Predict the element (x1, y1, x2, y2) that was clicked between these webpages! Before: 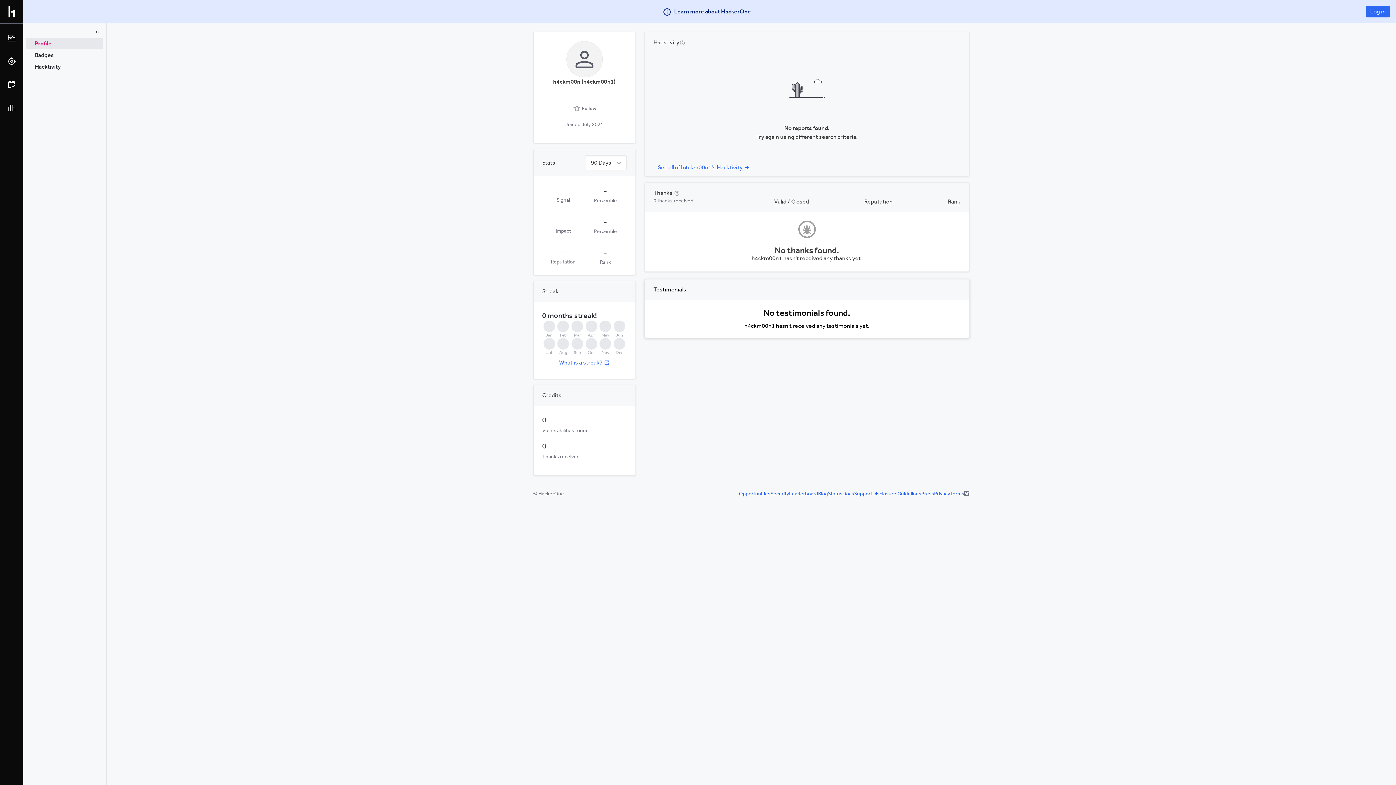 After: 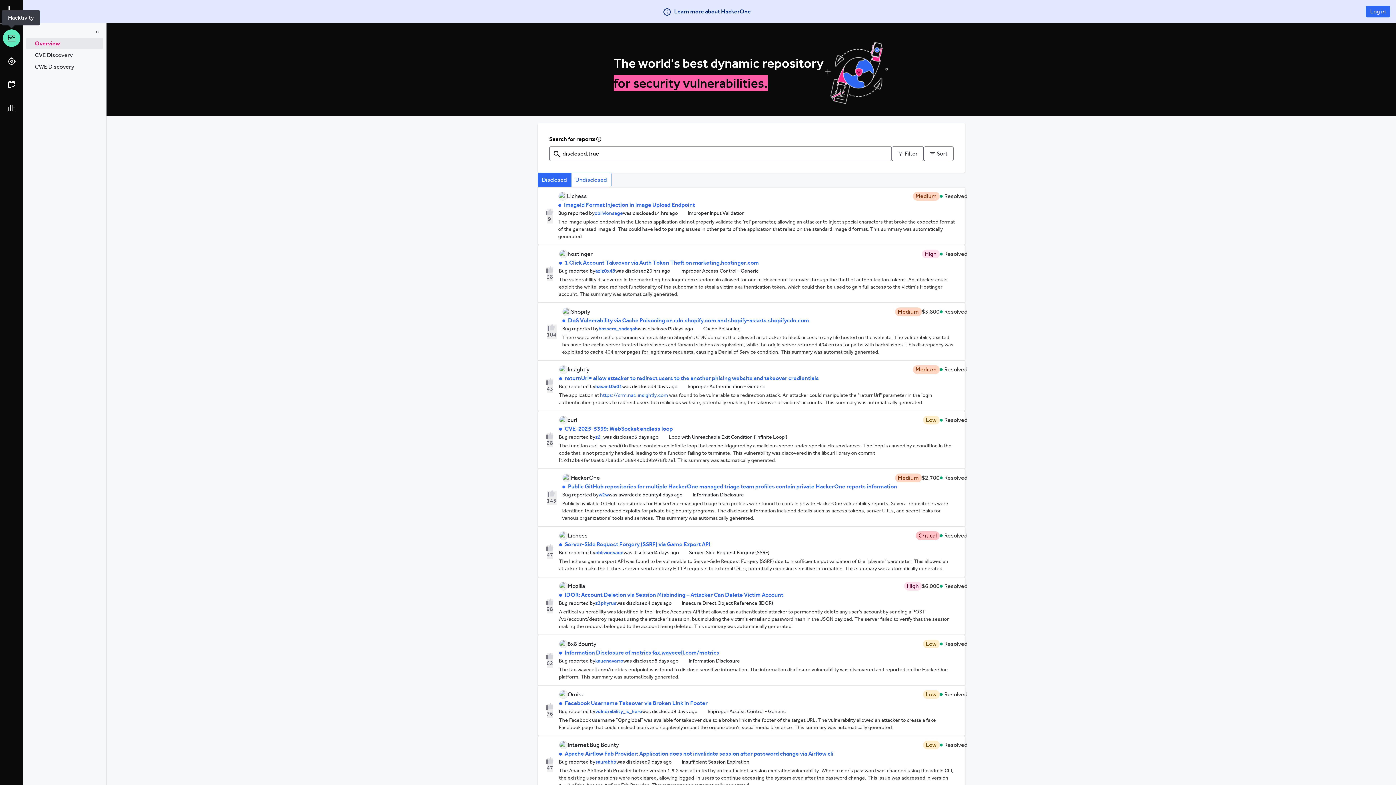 Action: bbox: (2, 29, 20, 46)